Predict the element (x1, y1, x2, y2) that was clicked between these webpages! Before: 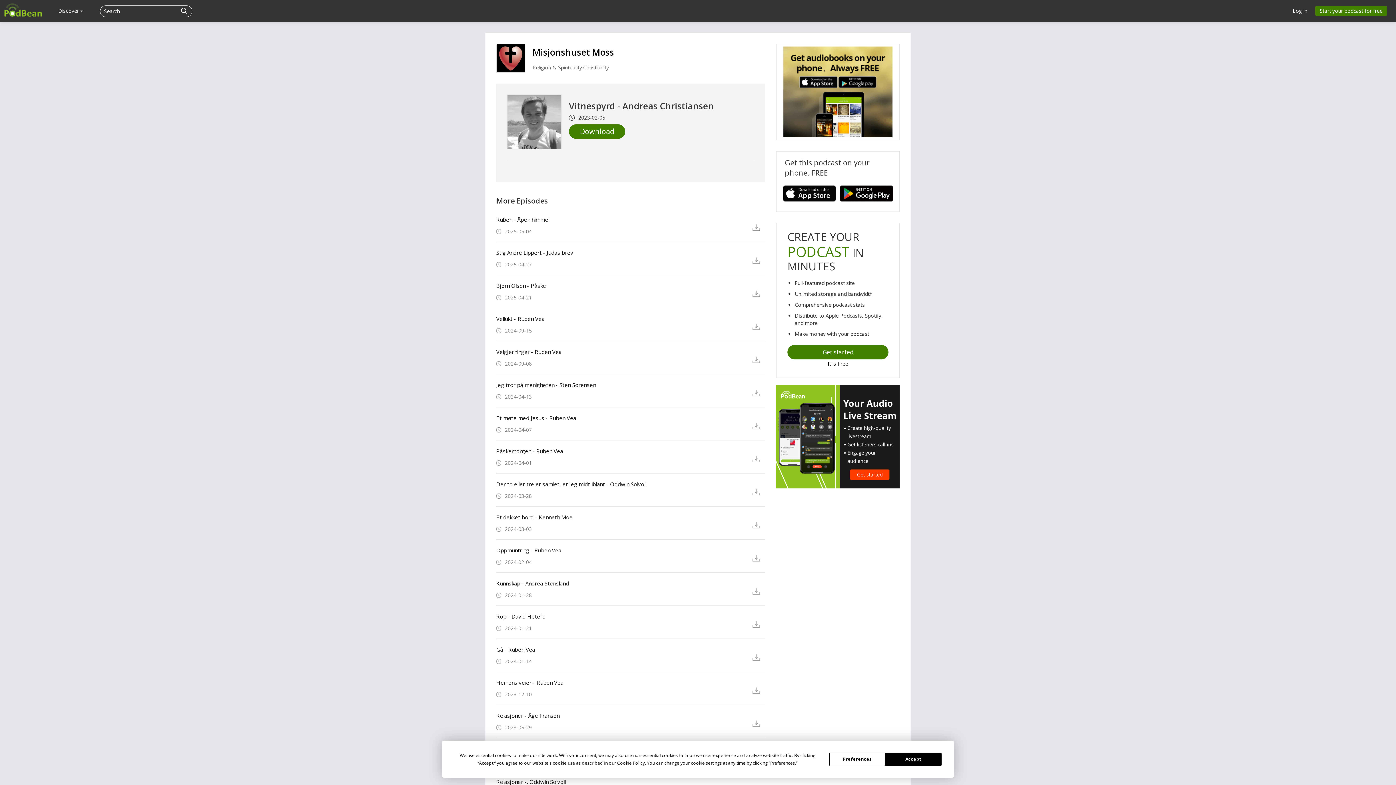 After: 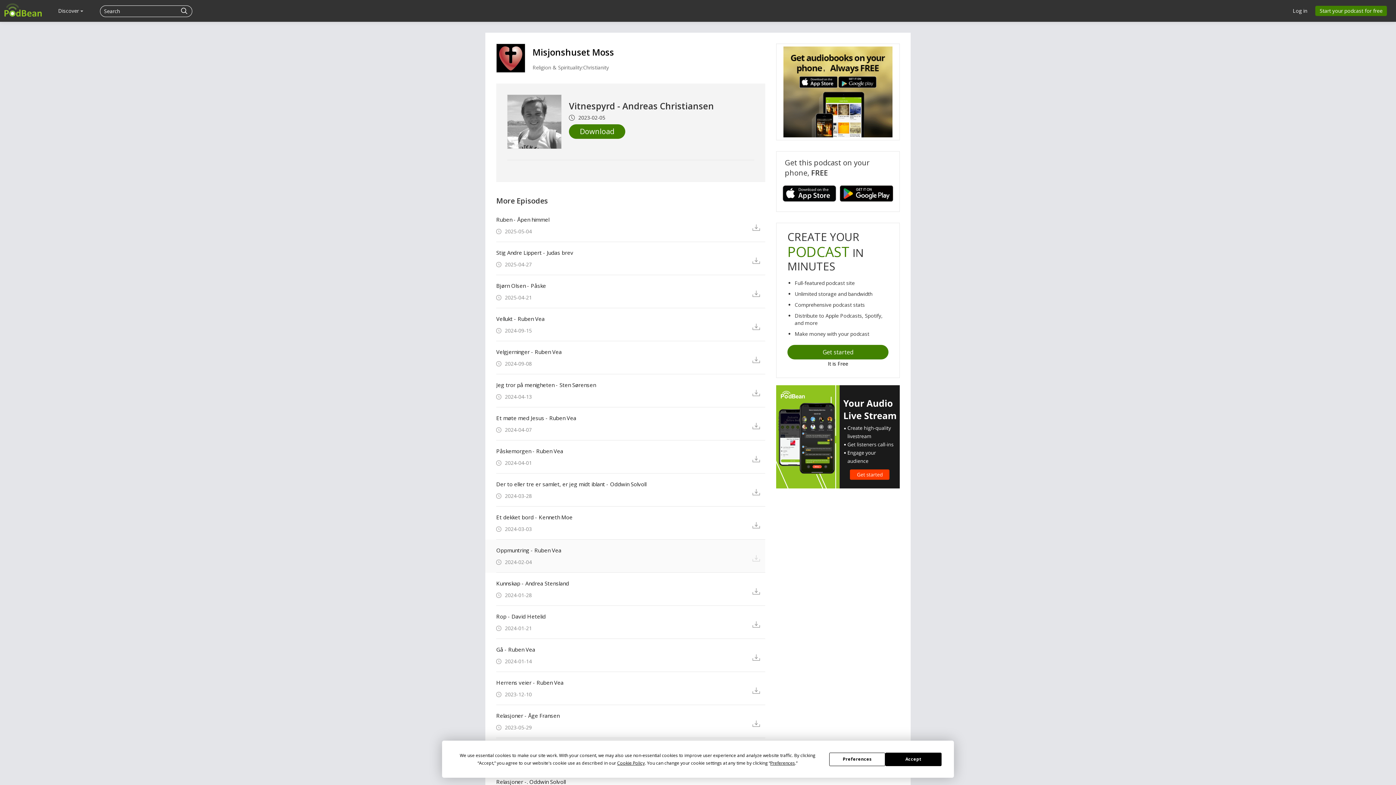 Action: bbox: (752, 553, 765, 562)